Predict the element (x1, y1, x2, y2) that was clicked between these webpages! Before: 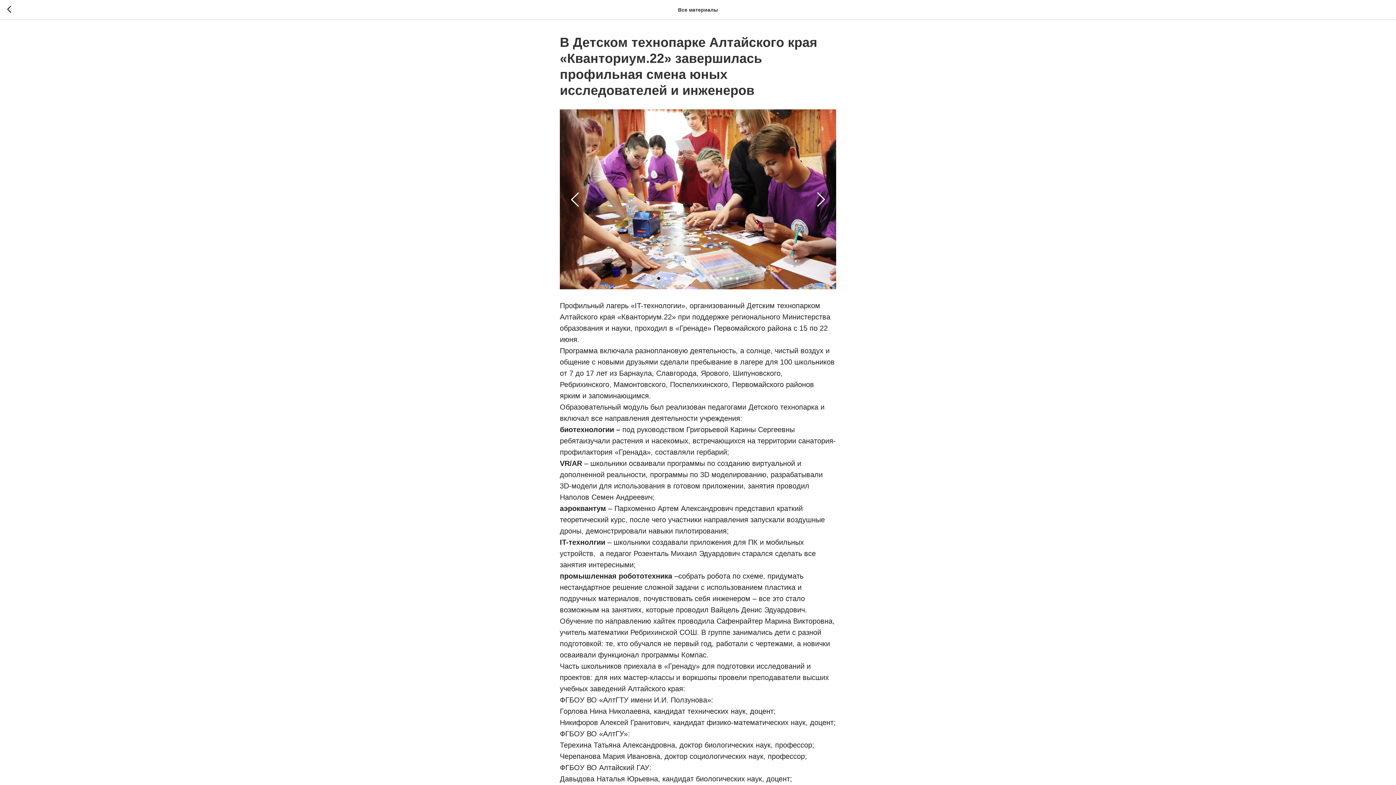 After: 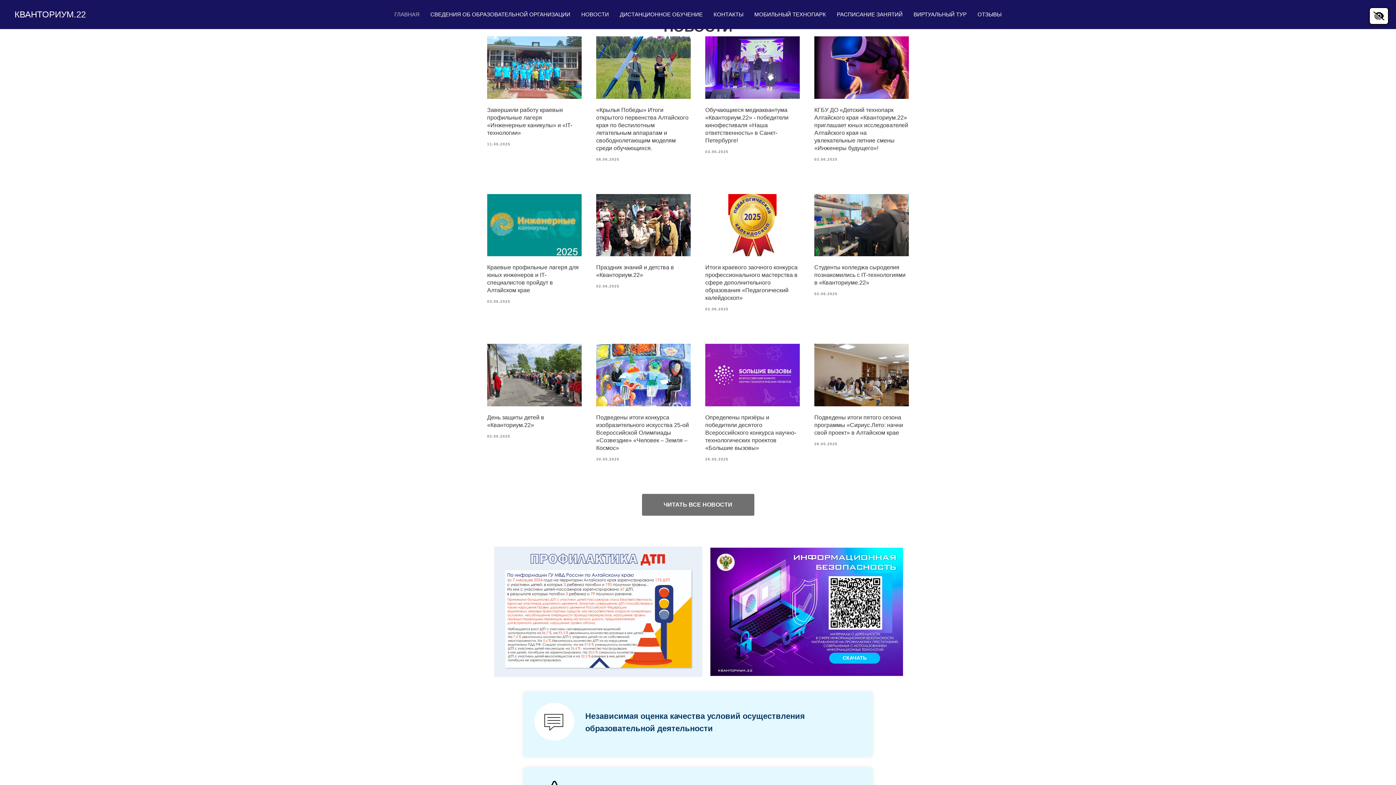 Action: bbox: (7, 5, 15, 14)